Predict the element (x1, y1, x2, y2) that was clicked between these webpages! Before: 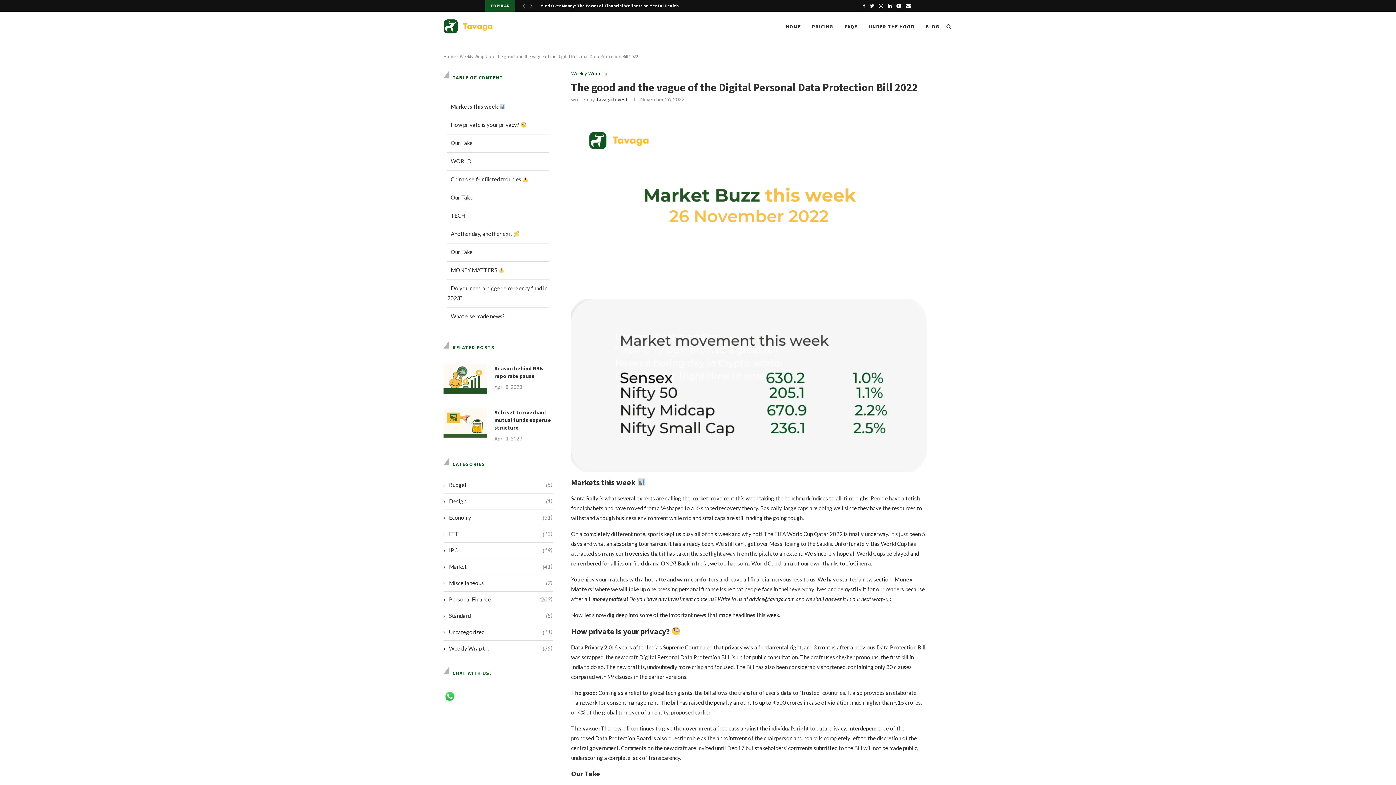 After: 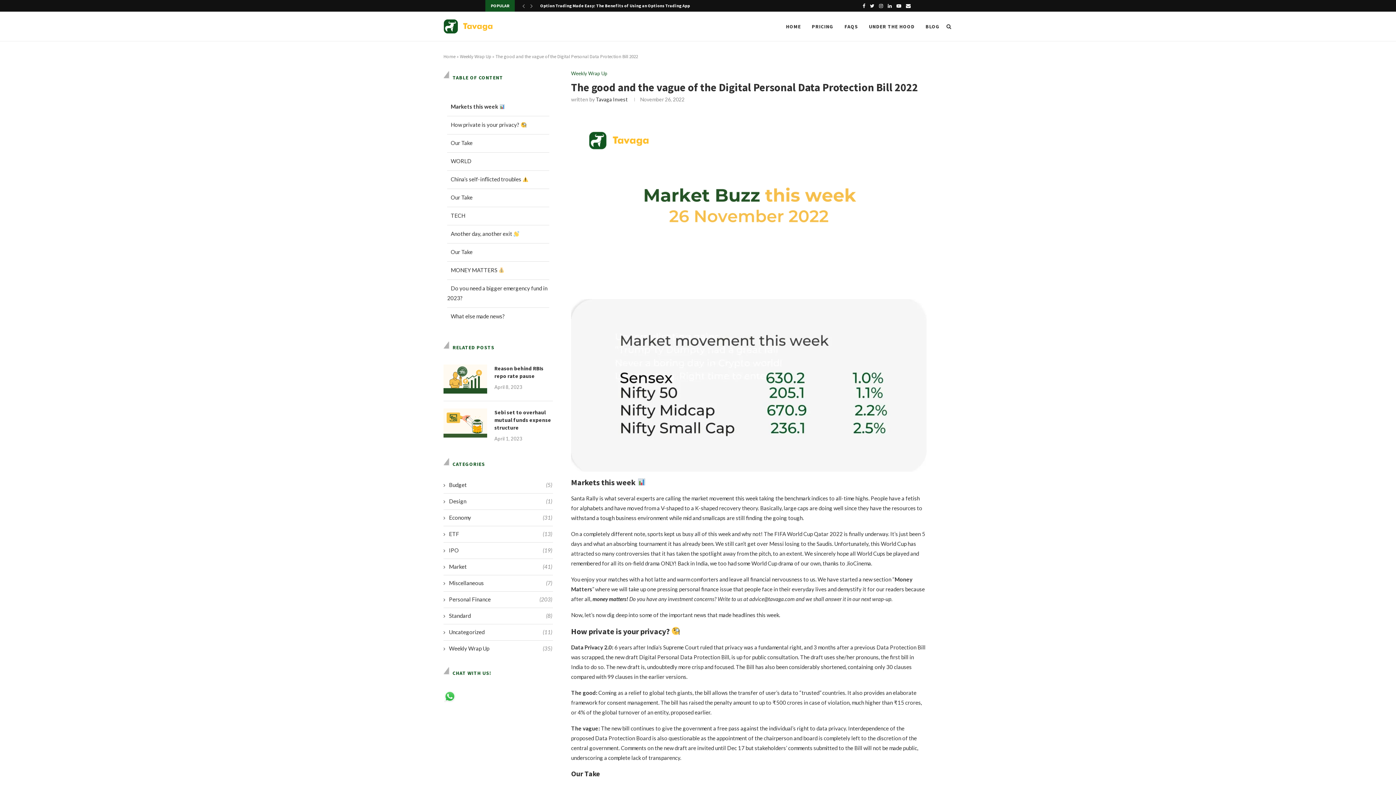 Action: bbox: (443, 692, 456, 698)